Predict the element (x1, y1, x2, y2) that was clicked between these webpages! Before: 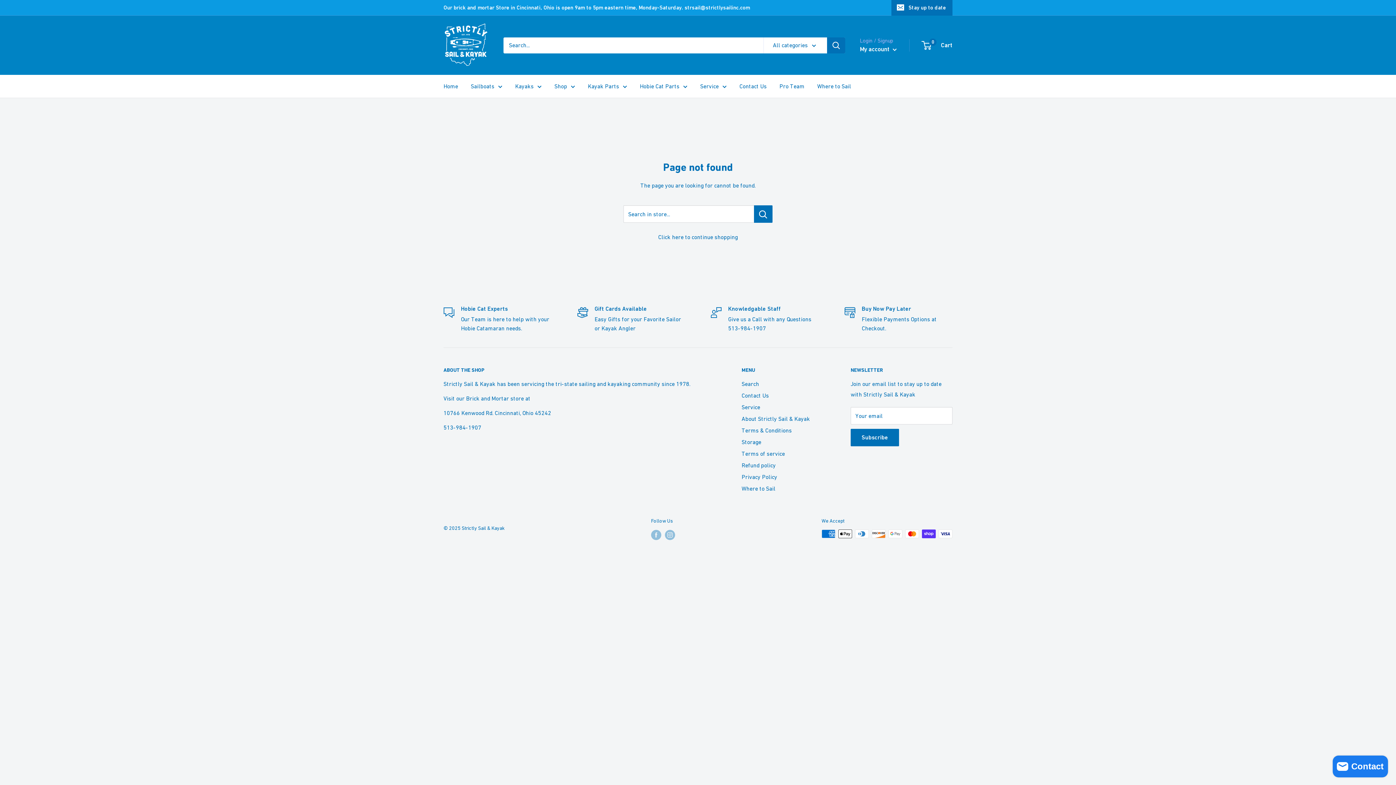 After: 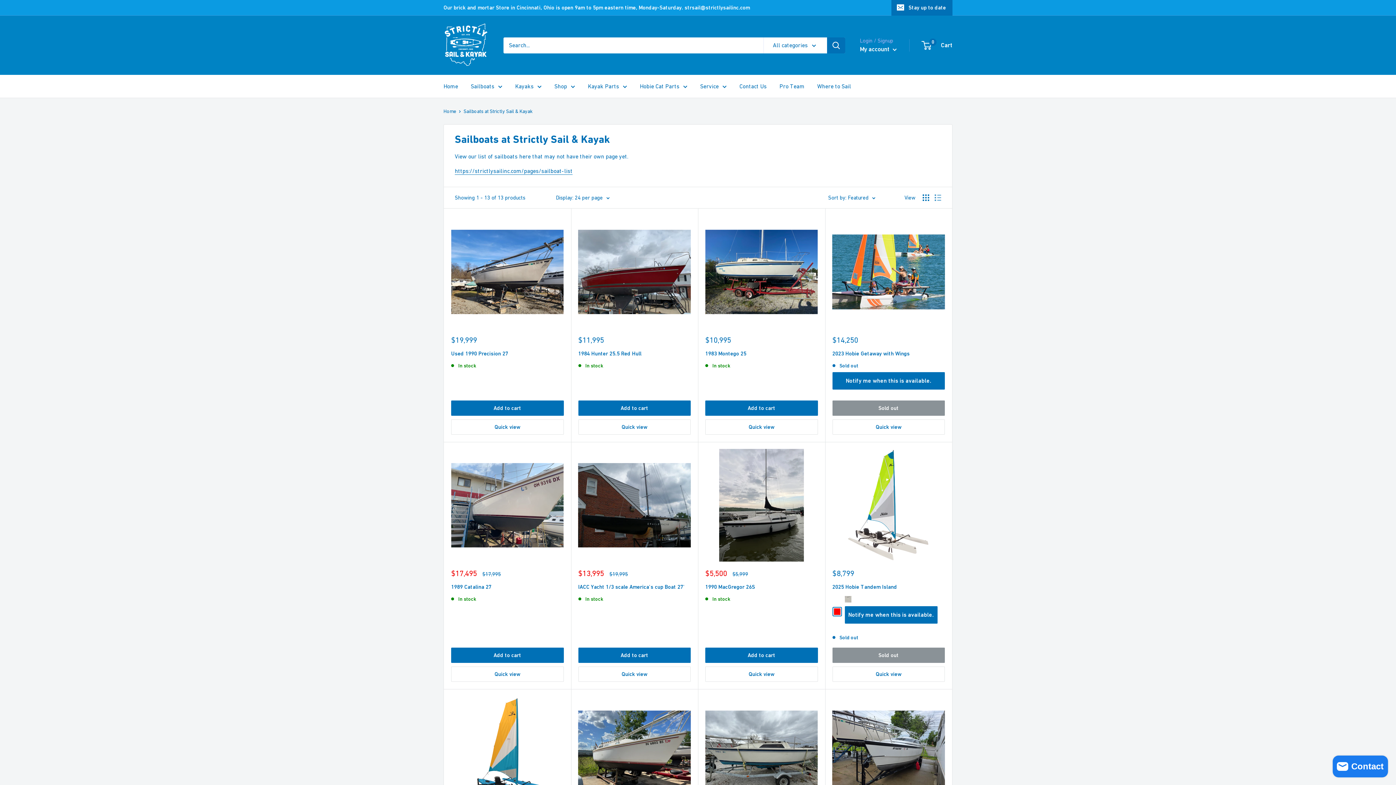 Action: label: Sailboats bbox: (470, 81, 502, 91)